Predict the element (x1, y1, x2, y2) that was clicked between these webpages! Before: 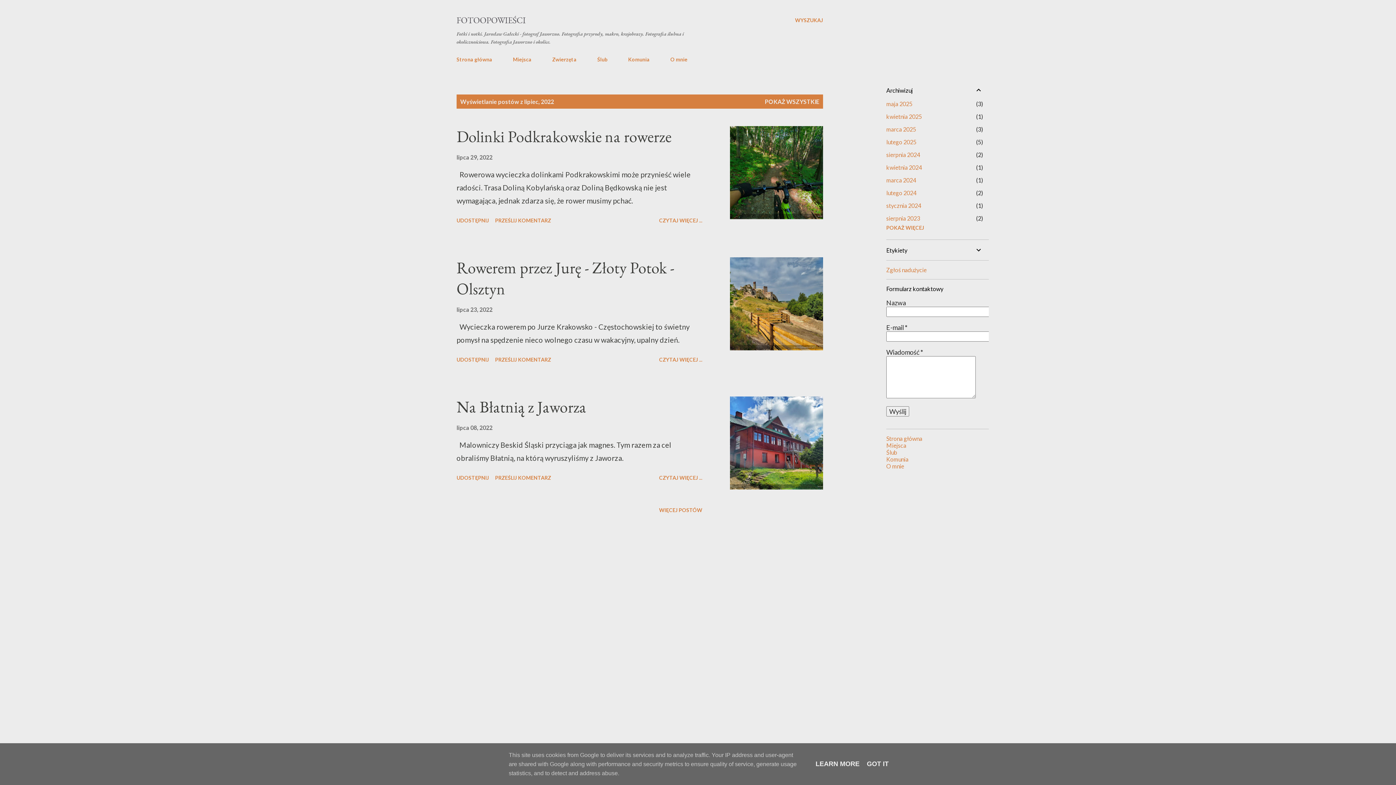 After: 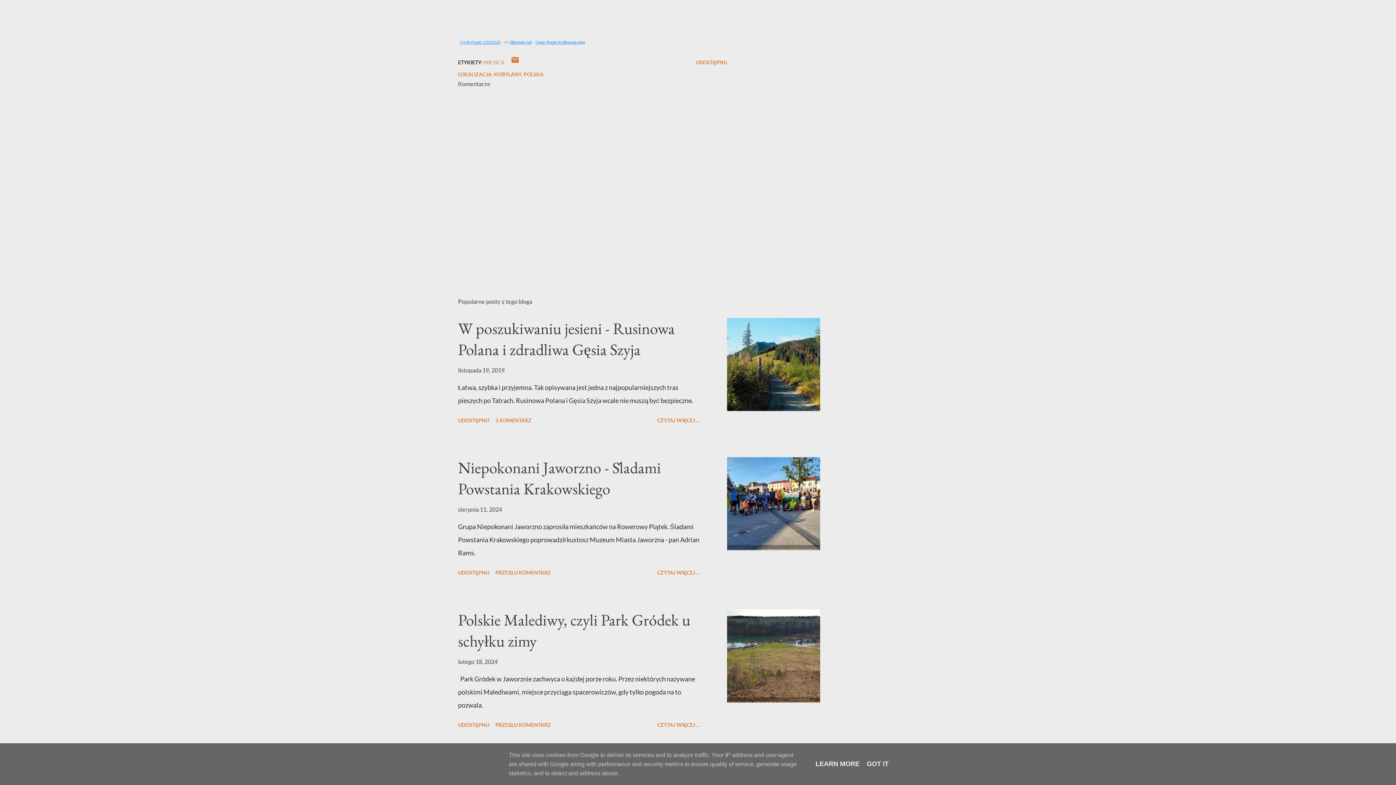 Action: label: PRZEŚLIJ KOMENTARZ bbox: (492, 214, 554, 226)